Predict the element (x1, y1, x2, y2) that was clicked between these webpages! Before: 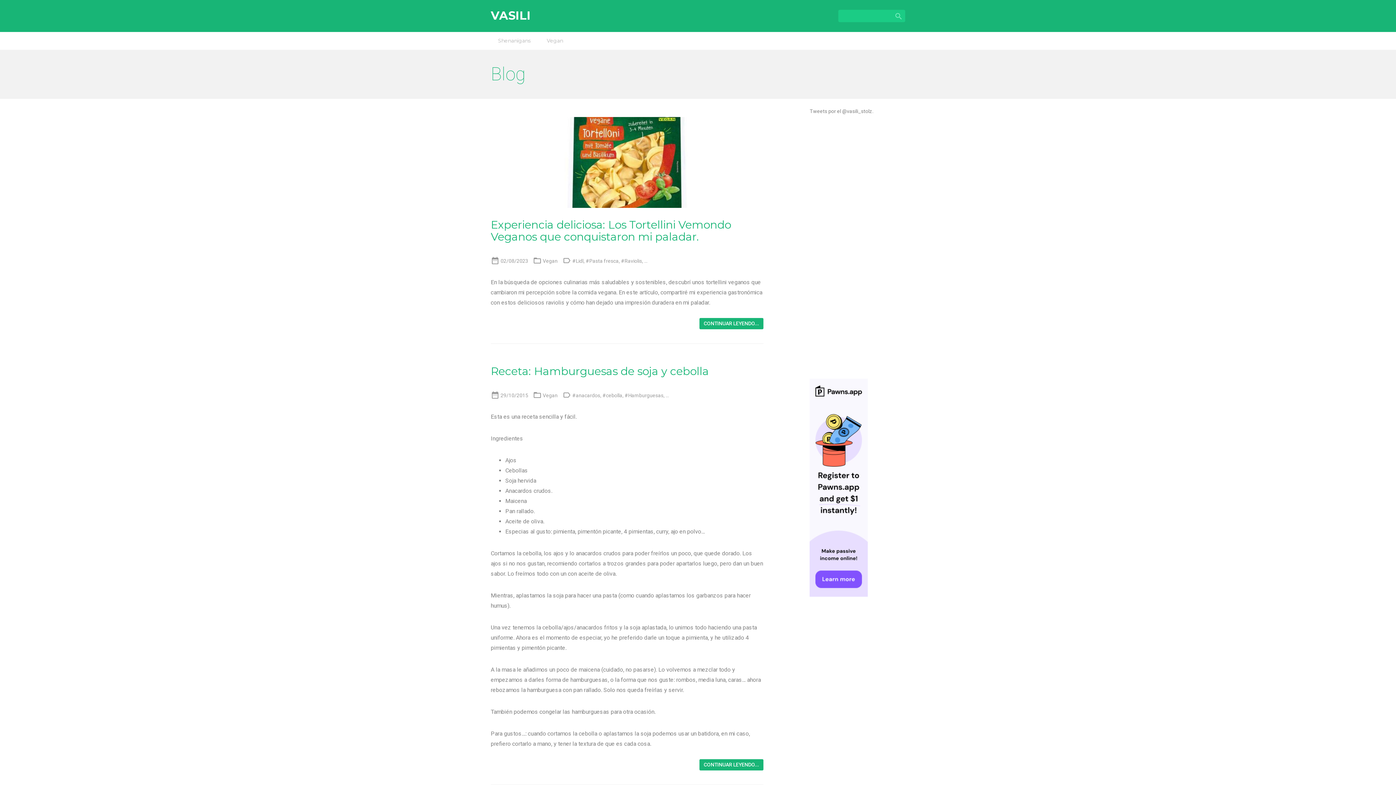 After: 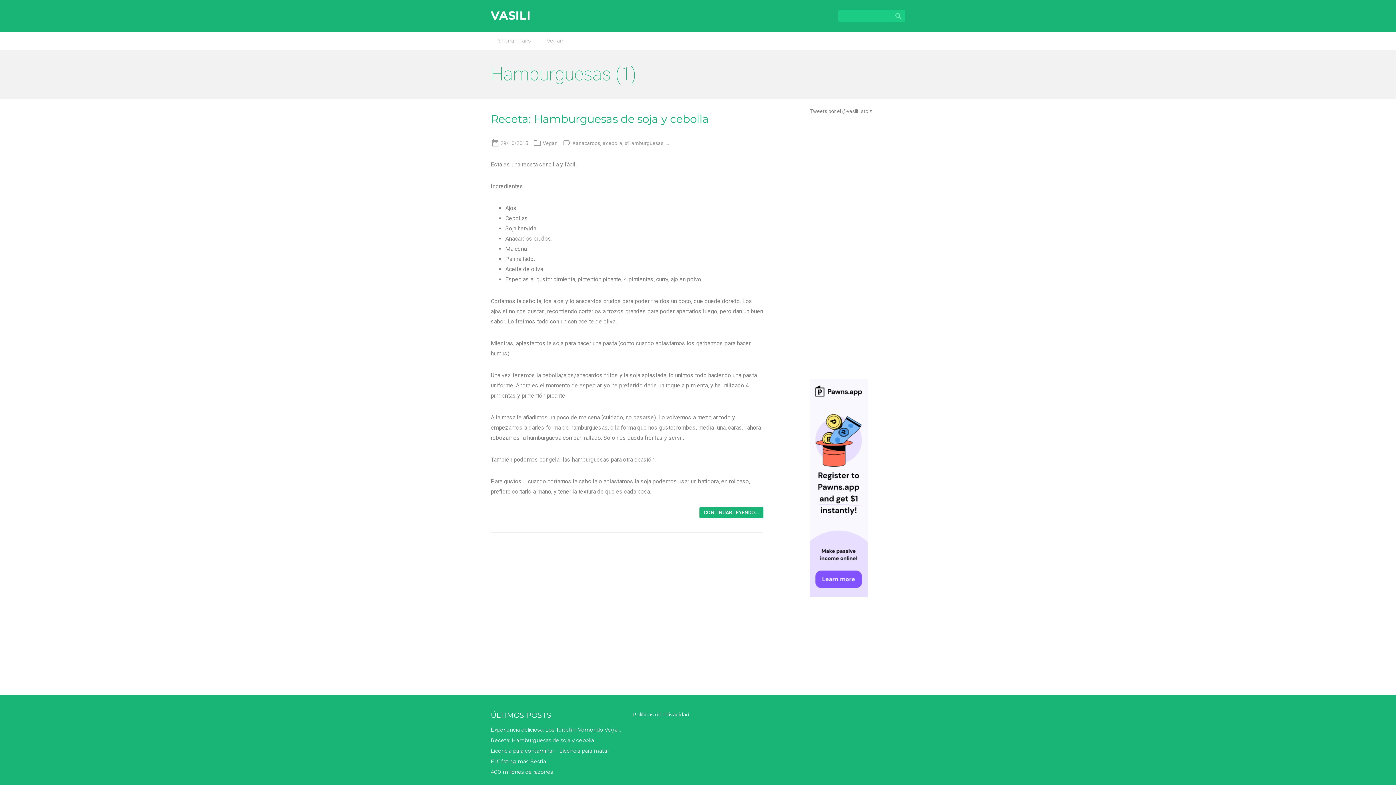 Action: bbox: (624, 392, 663, 398) label: #Hamburguesas